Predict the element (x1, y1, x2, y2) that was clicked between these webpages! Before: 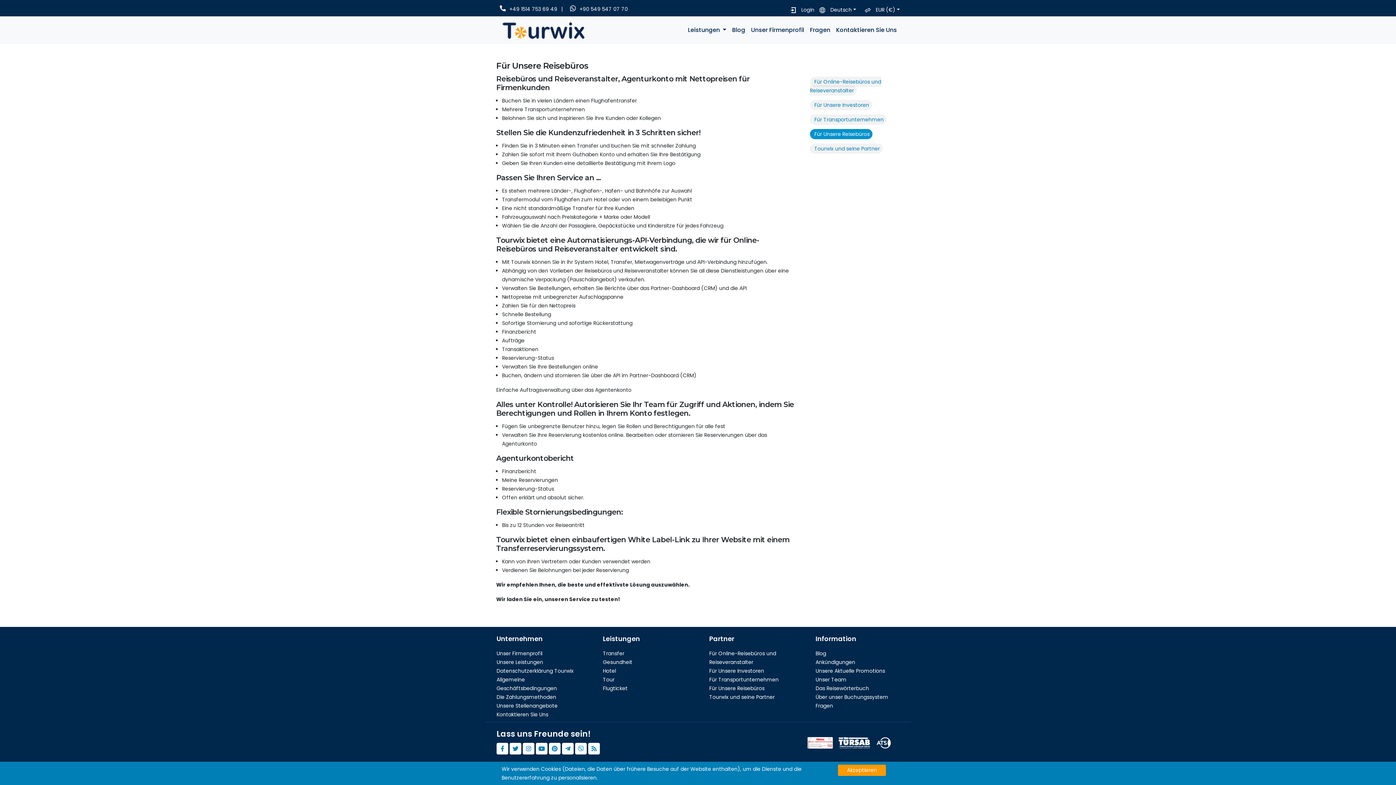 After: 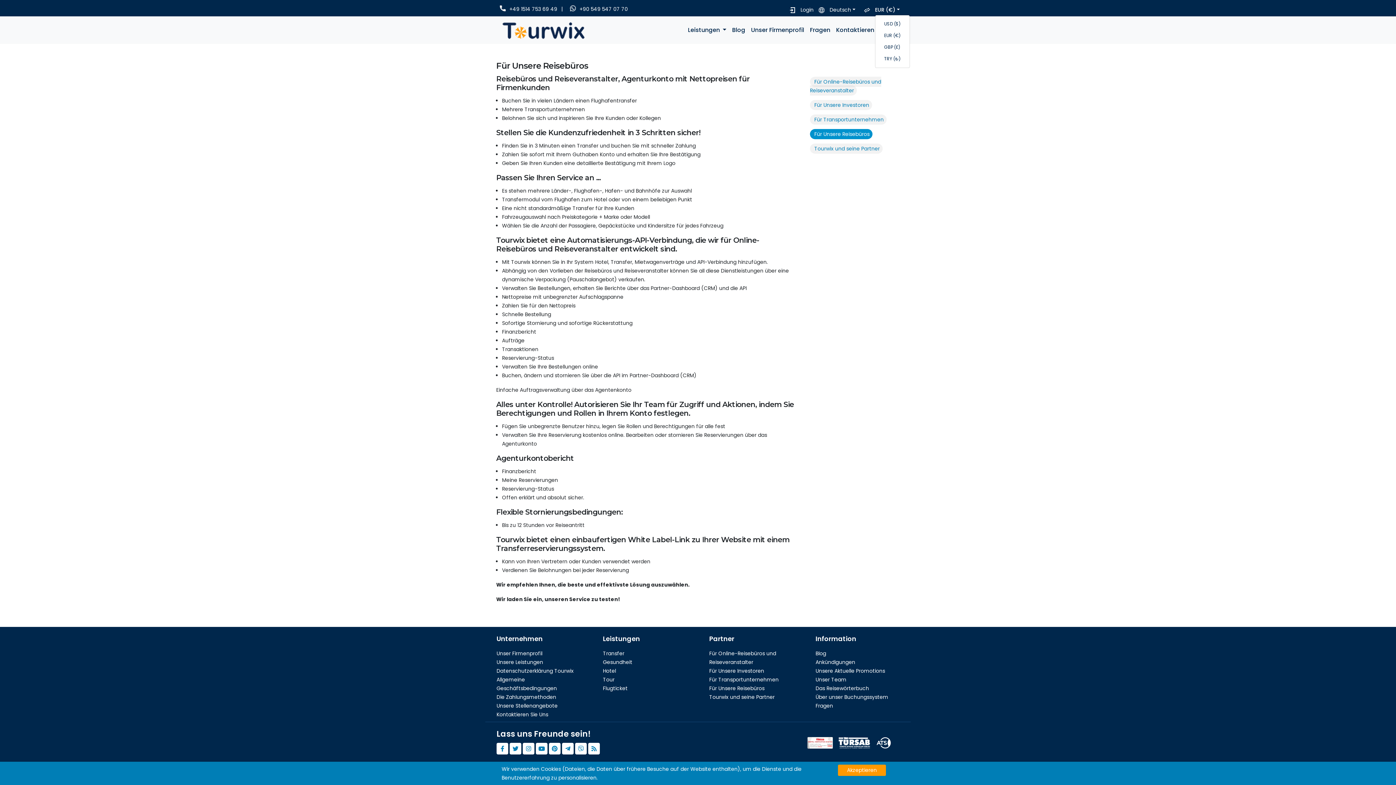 Action: bbox: (876, 5, 900, 14) label: EUR (€)